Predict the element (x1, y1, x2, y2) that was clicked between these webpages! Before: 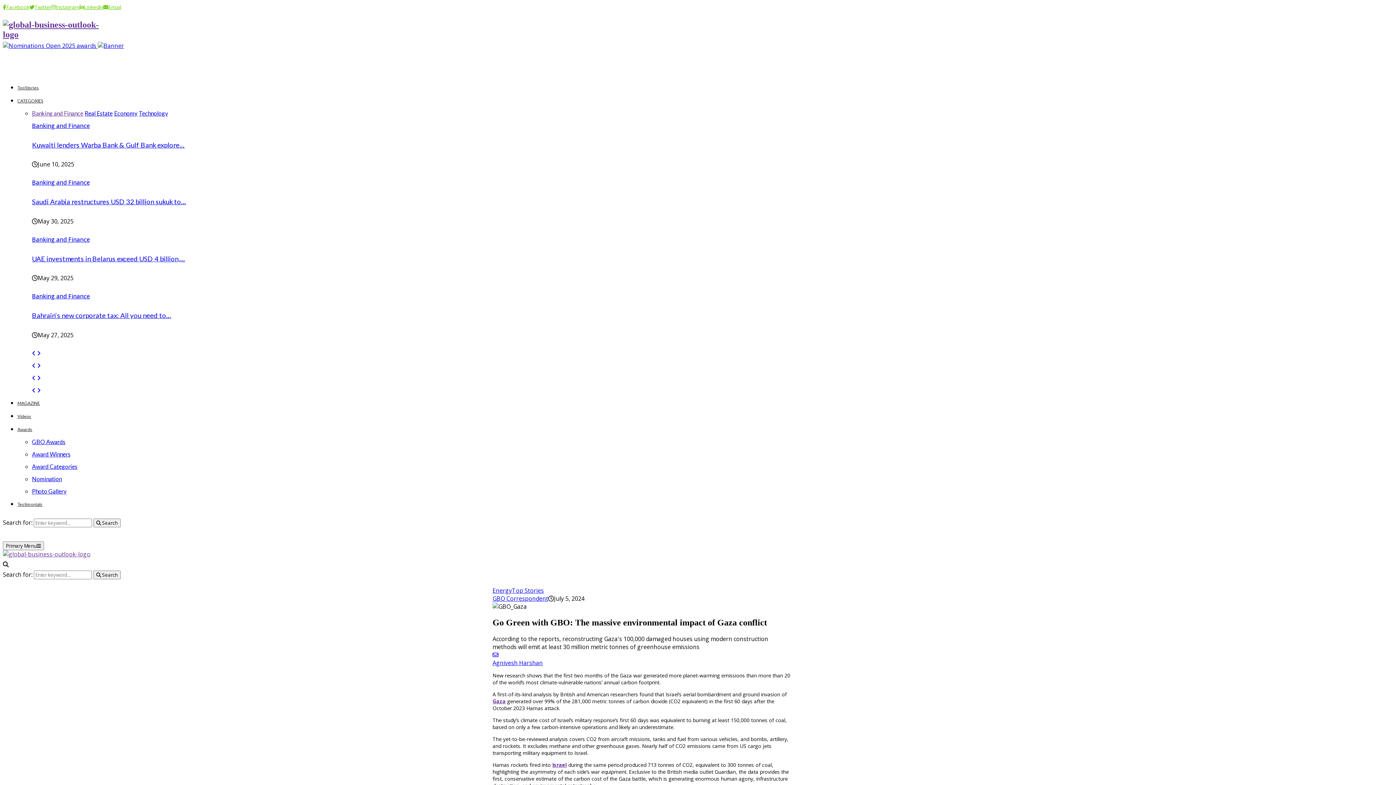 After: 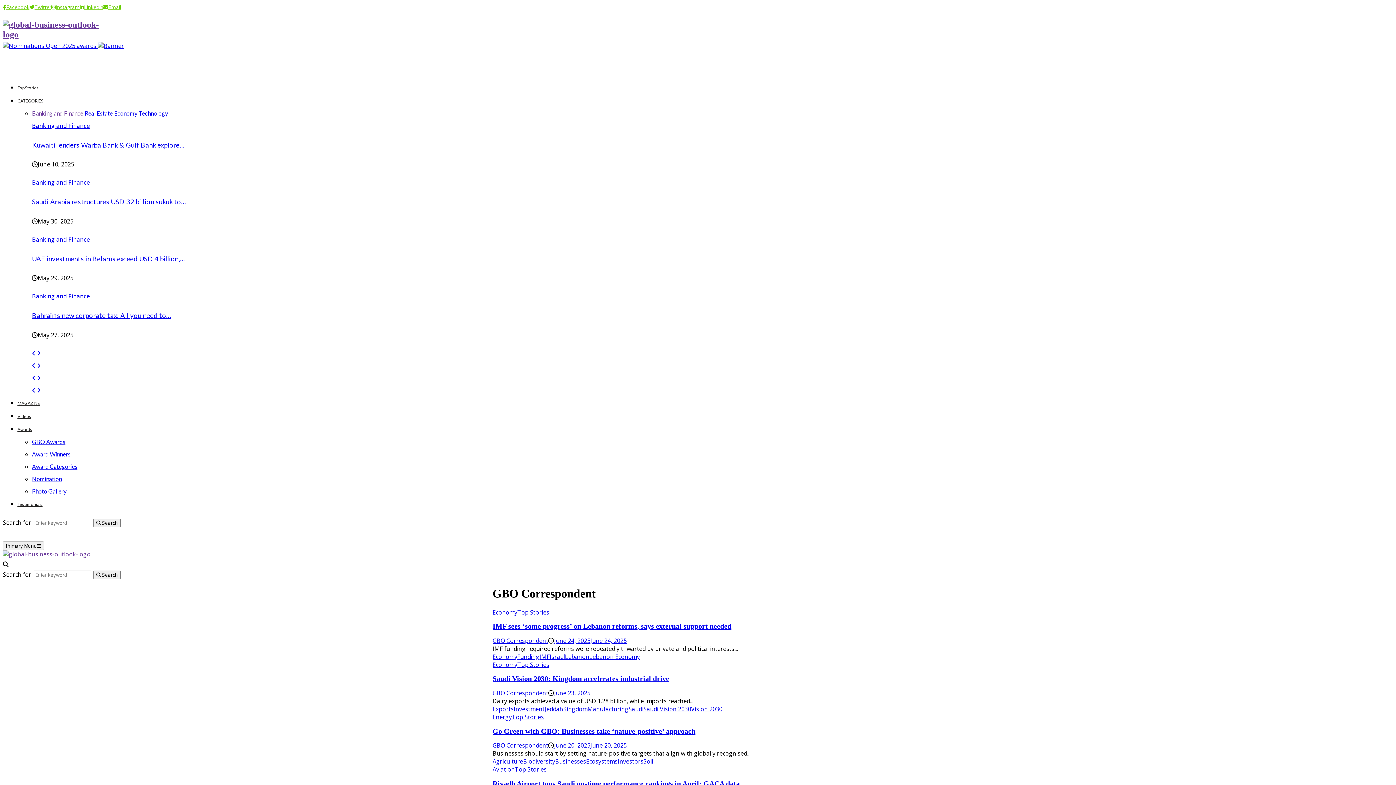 Action: bbox: (492, 594, 548, 602) label: GBO Correspondent